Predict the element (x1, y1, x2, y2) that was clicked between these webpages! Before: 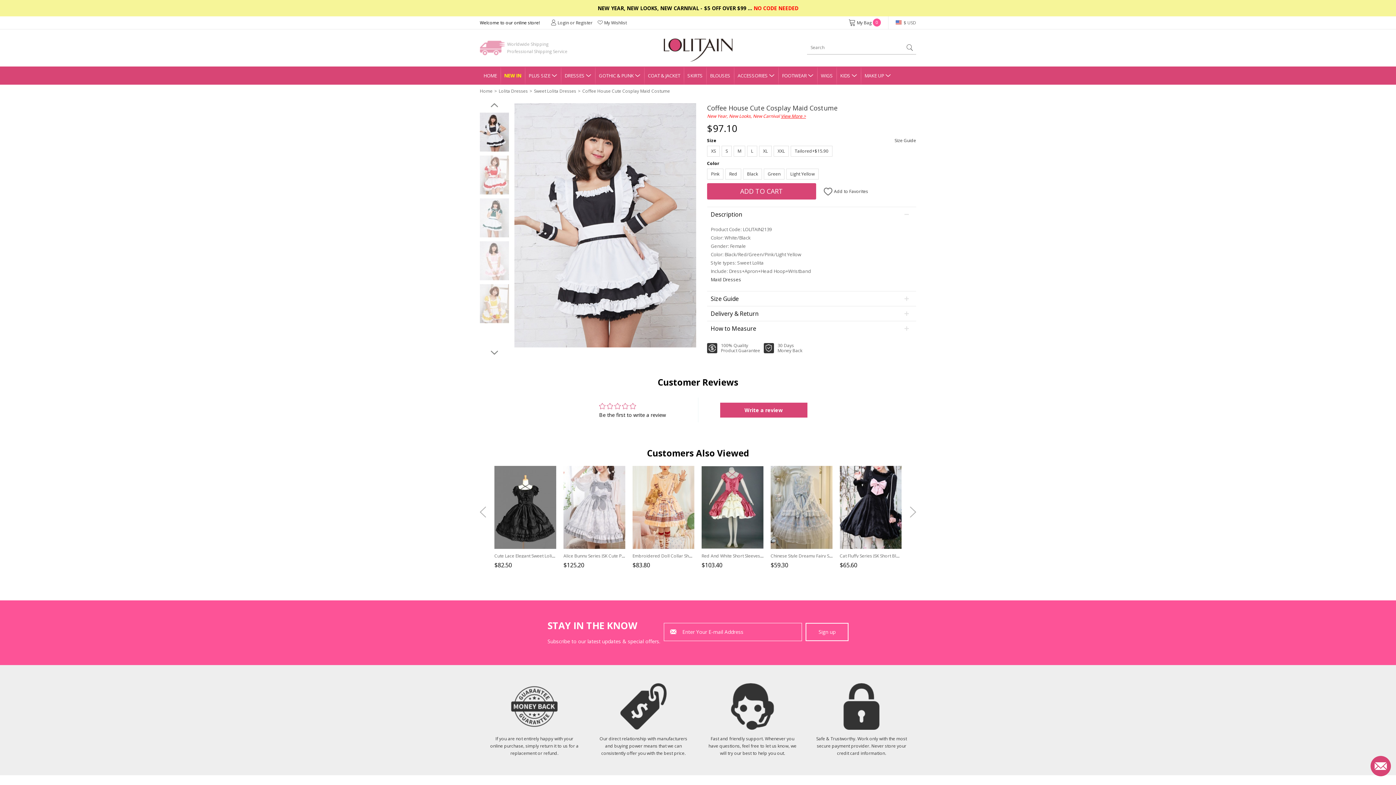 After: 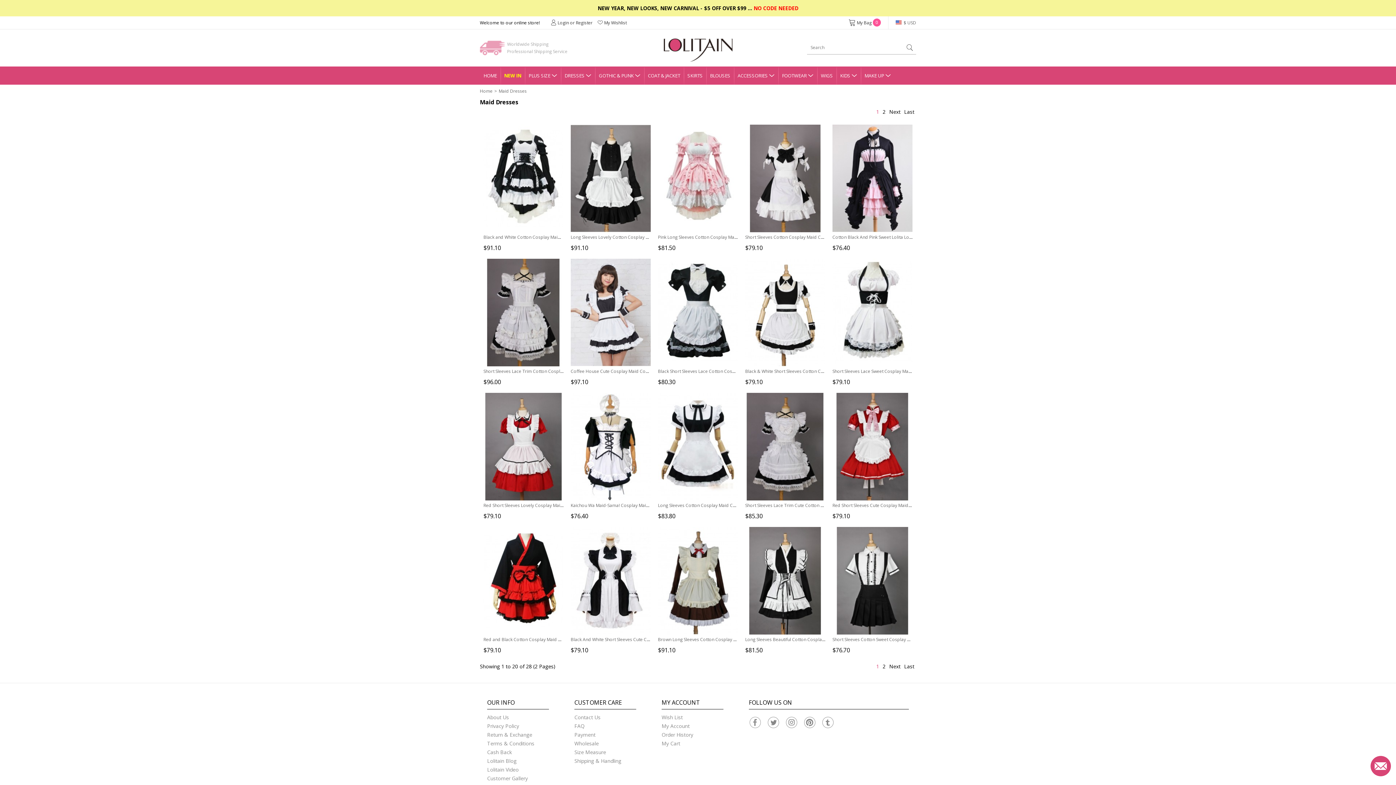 Action: label: Maid Dresses bbox: (710, 276, 741, 282)